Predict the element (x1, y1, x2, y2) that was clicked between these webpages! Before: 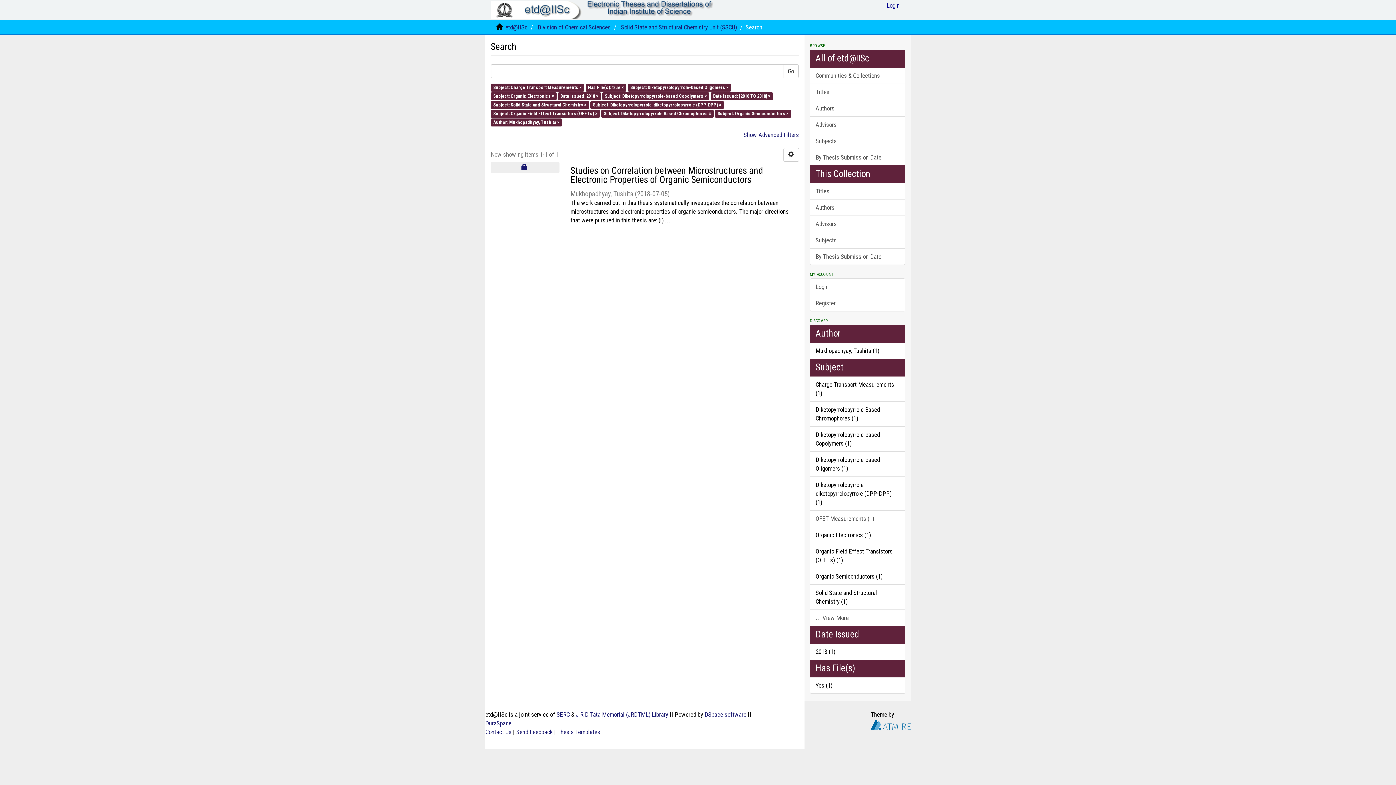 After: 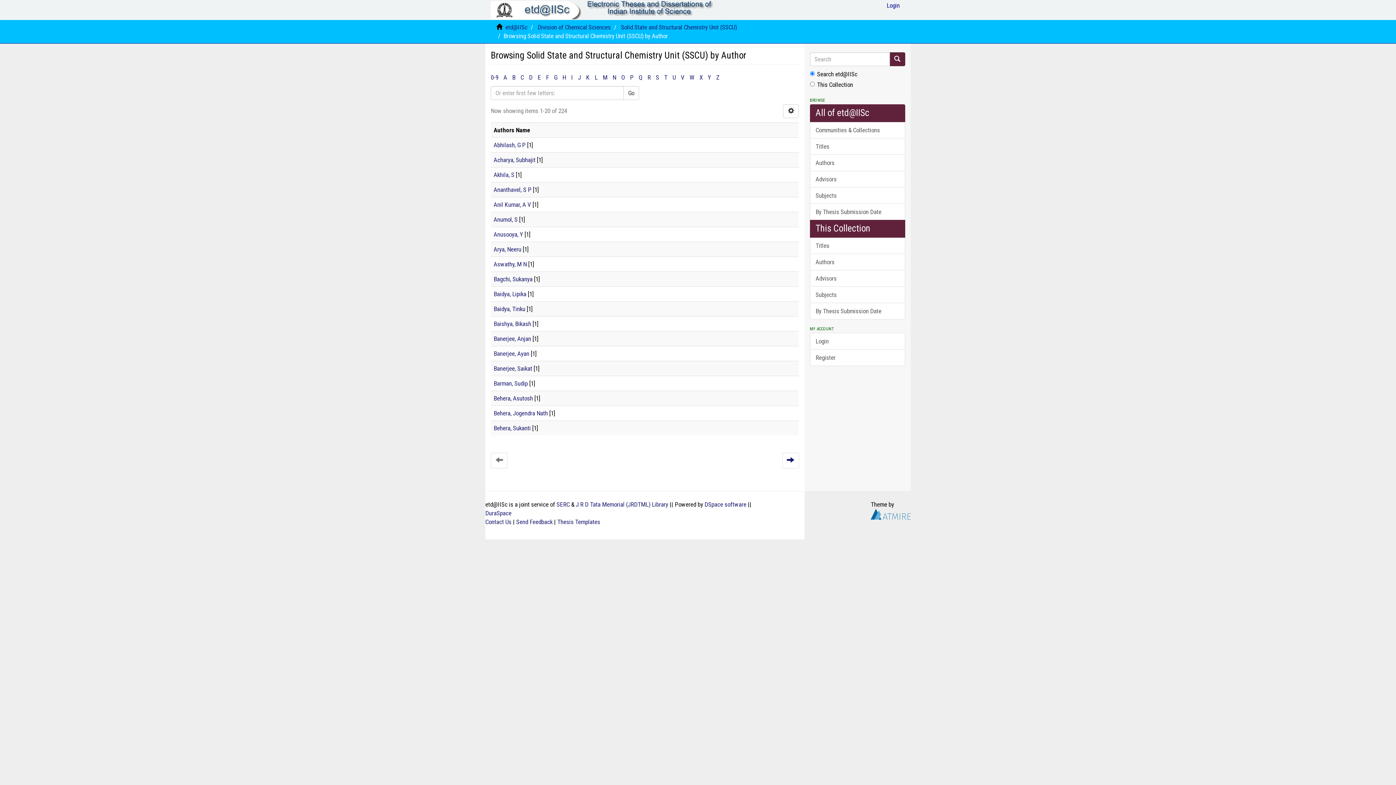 Action: bbox: (810, 199, 905, 216) label: Authors